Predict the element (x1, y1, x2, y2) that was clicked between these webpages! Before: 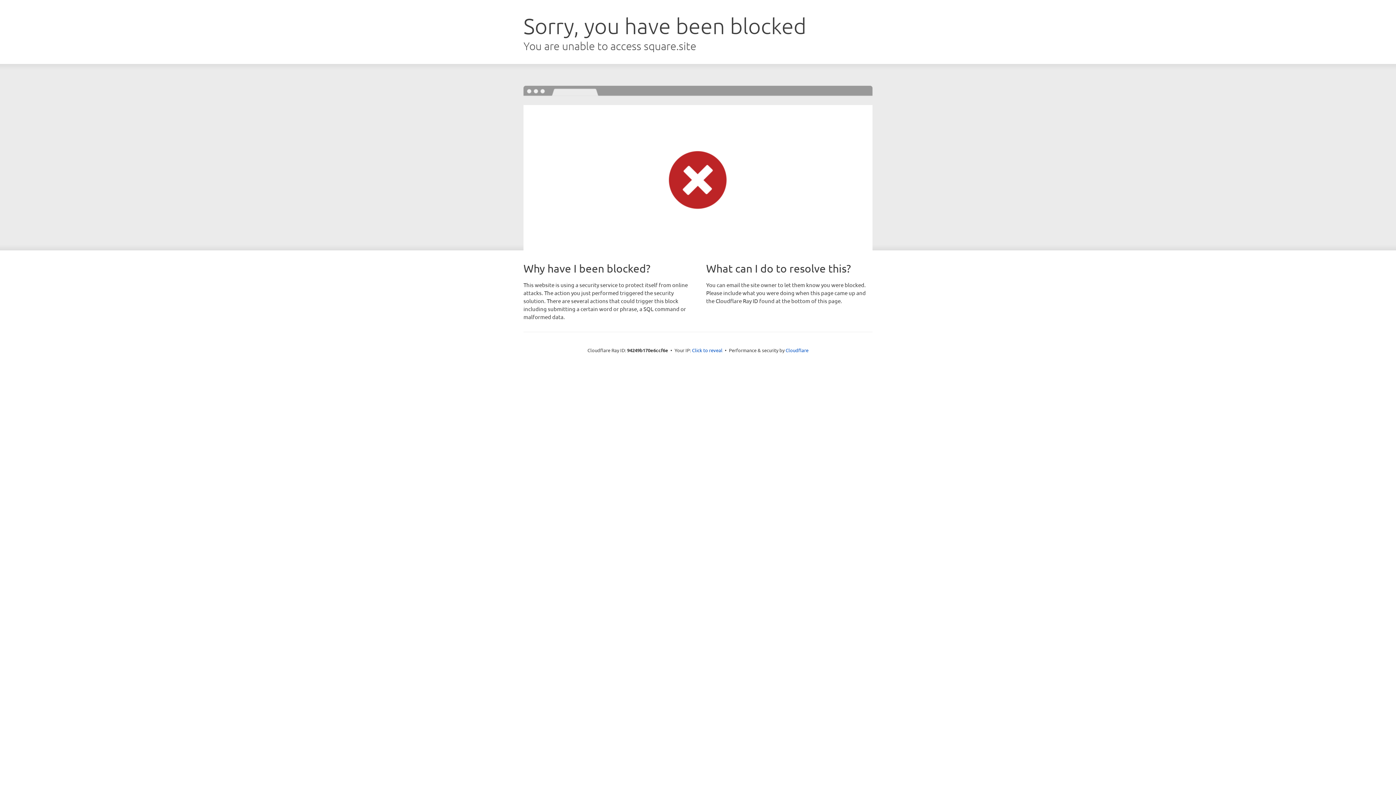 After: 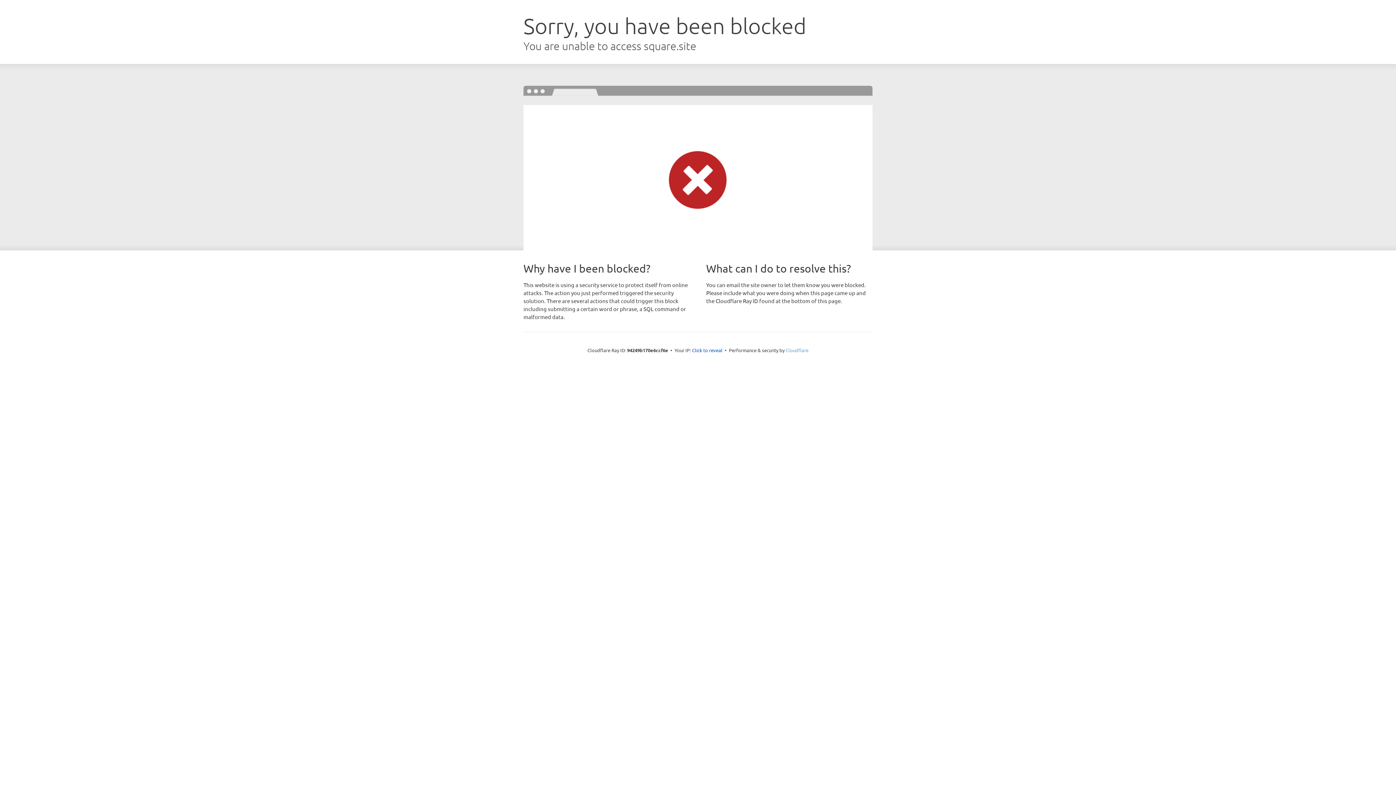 Action: bbox: (785, 347, 808, 353) label: Cloudflare